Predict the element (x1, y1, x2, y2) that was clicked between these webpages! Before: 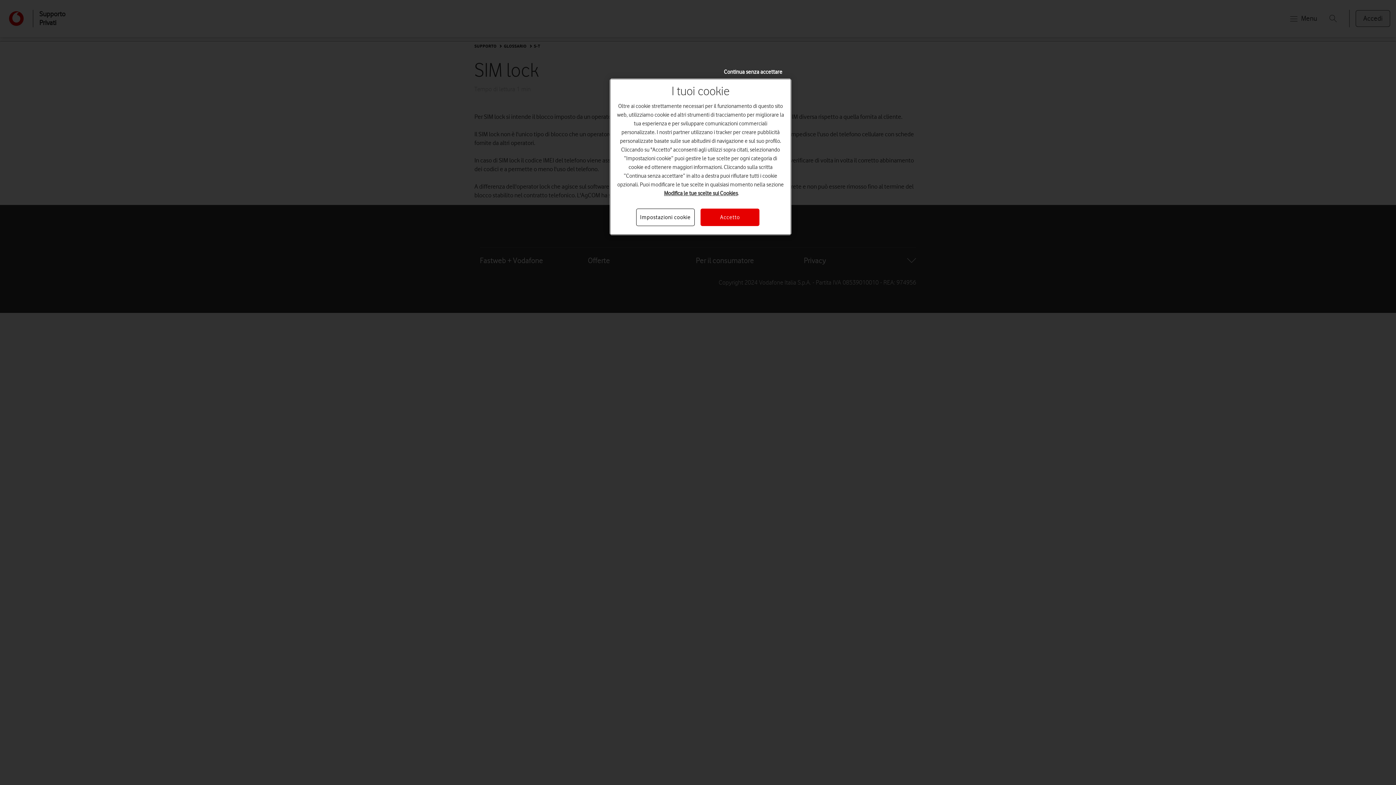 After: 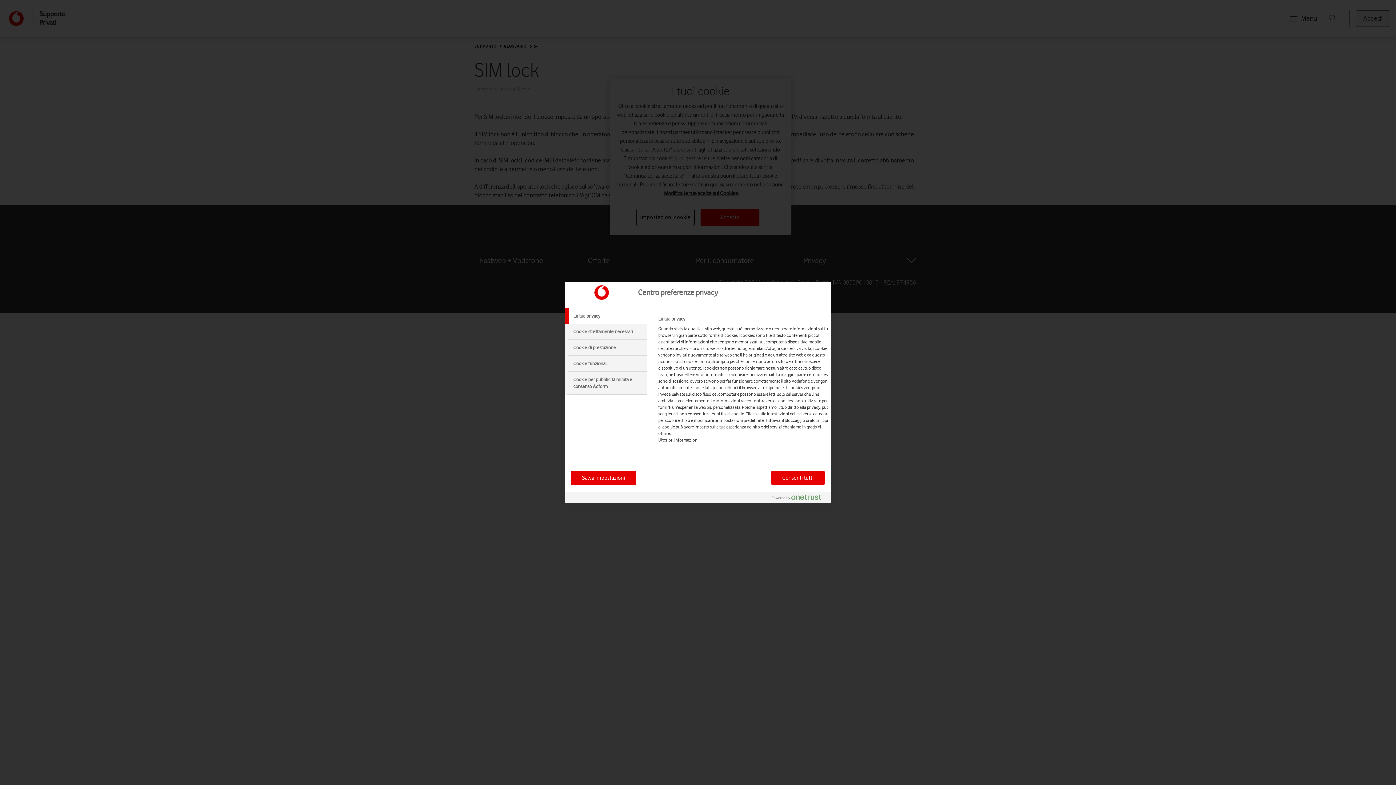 Action: label: Impostazioni cookie bbox: (636, 208, 694, 226)